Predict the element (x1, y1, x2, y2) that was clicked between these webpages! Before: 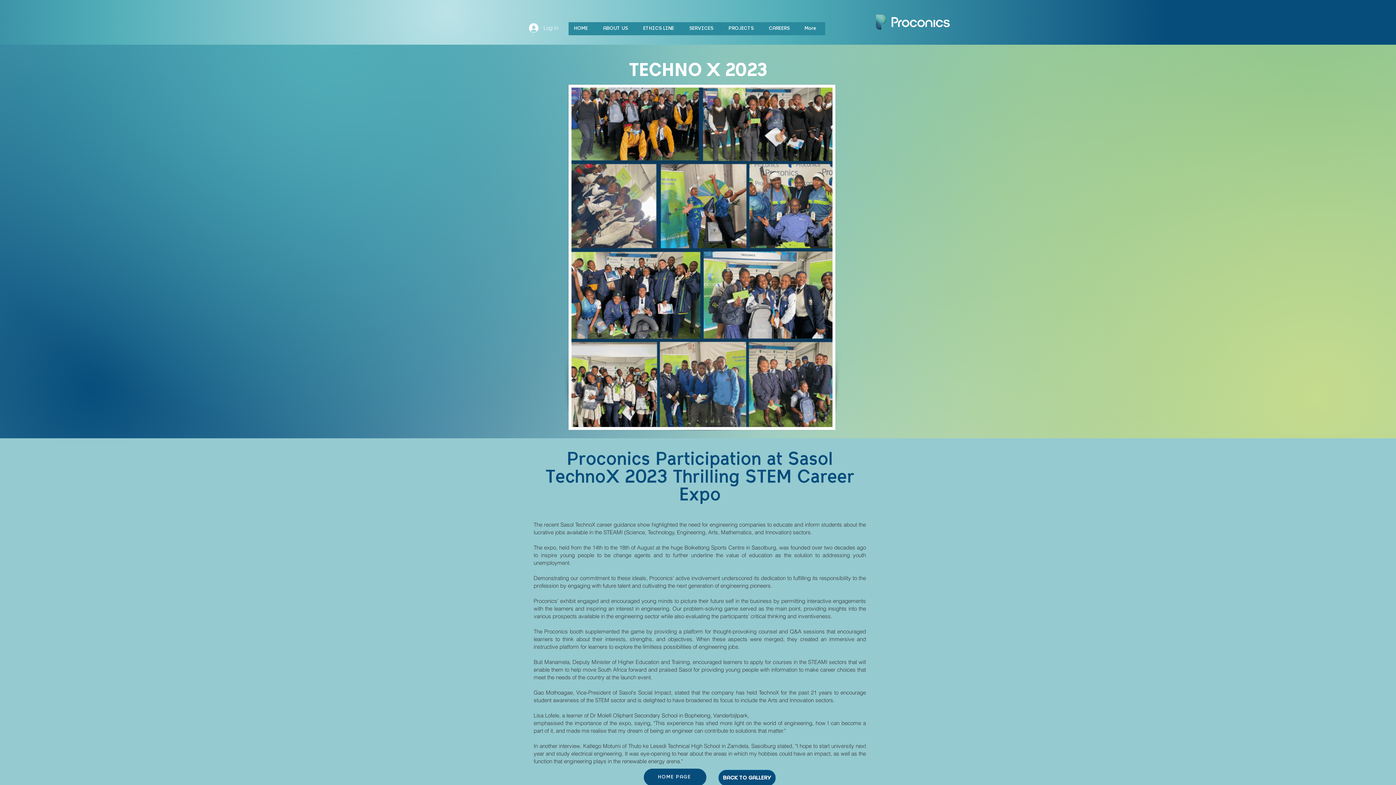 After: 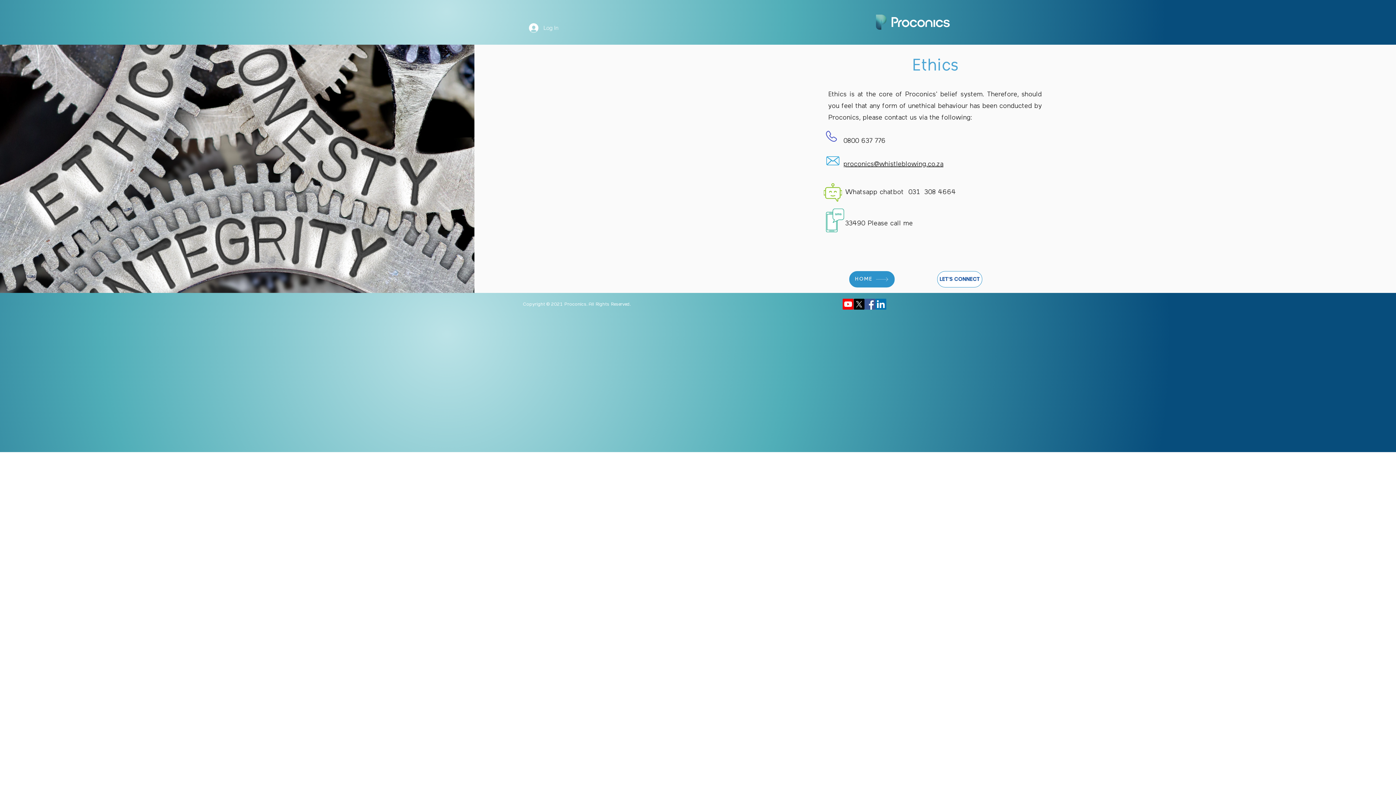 Action: label: ETHICS LINE bbox: (637, 22, 683, 35)